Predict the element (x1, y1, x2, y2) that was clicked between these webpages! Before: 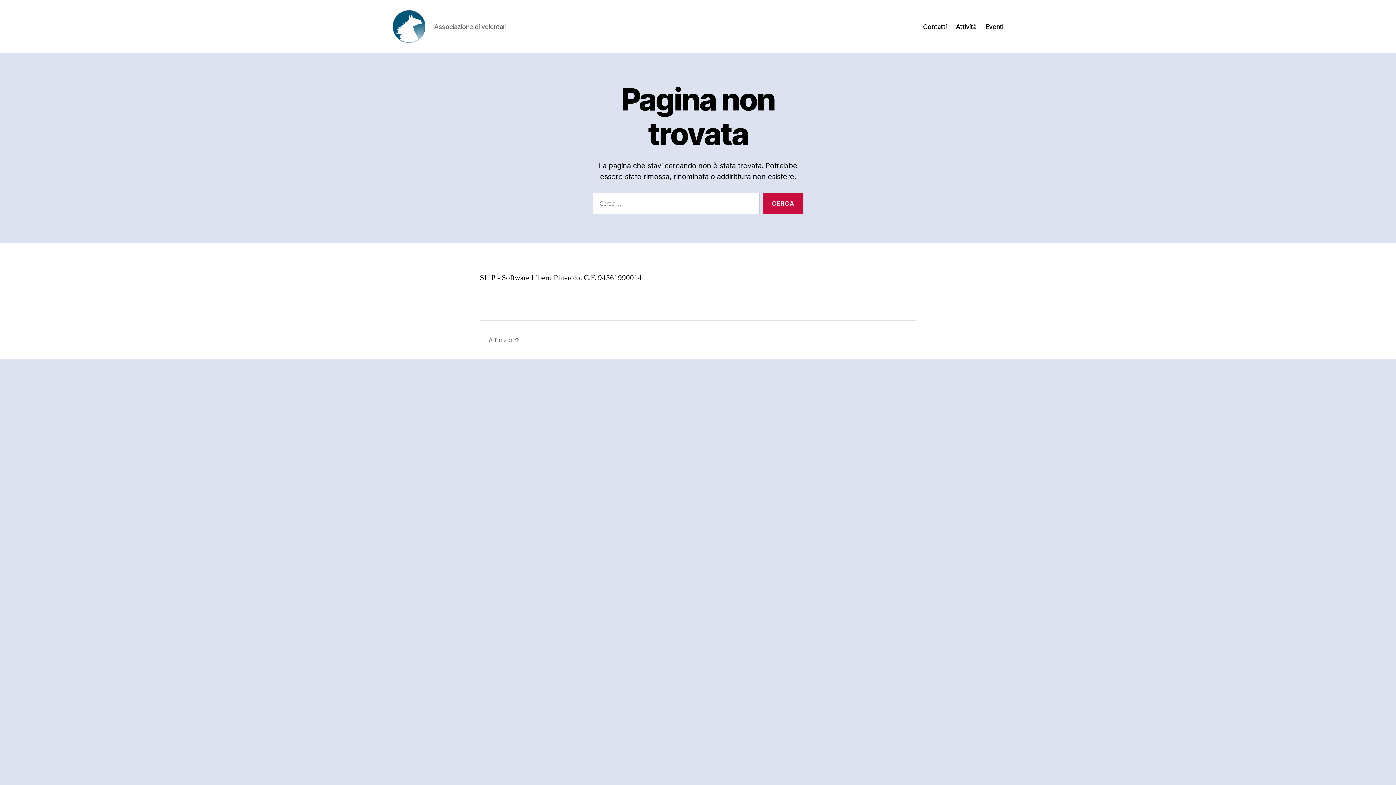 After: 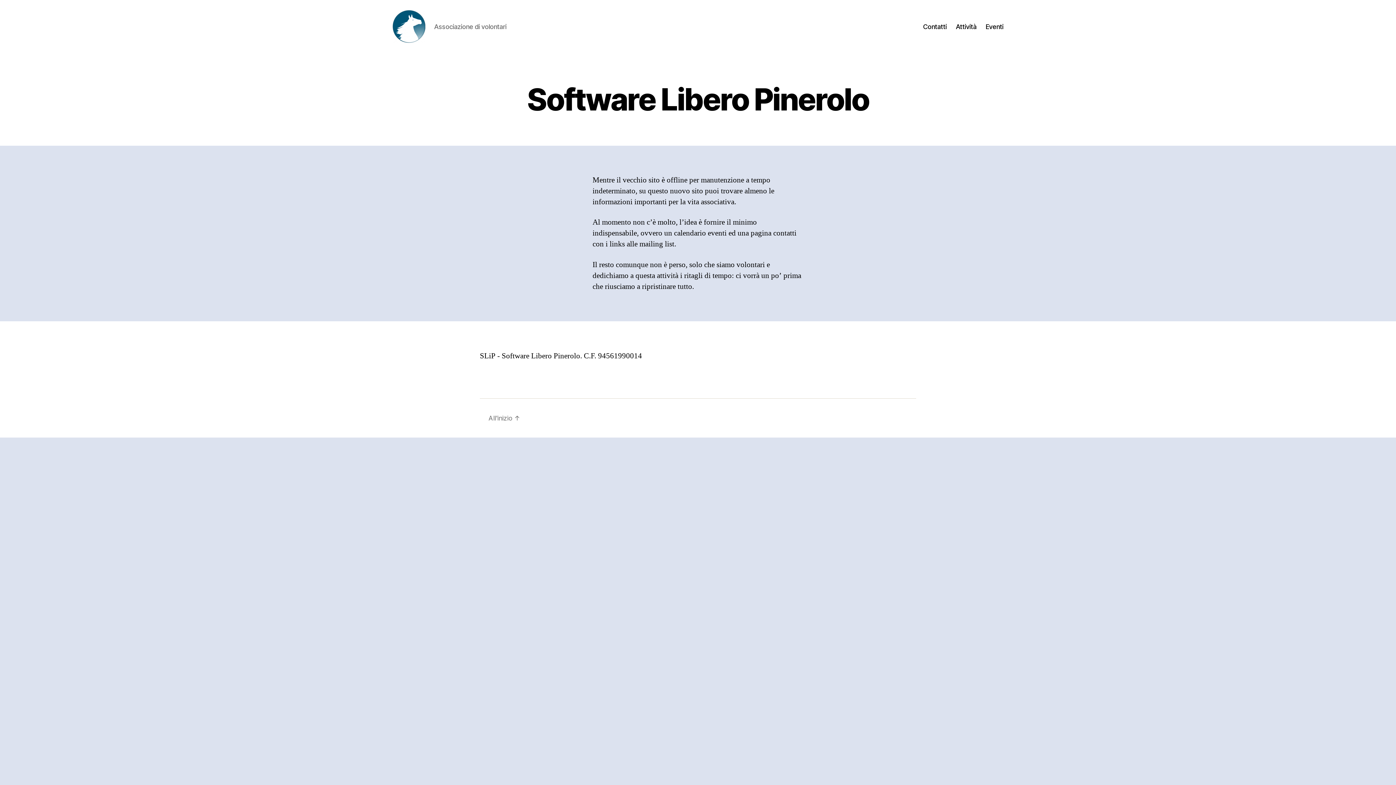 Action: bbox: (392, 10, 425, 42)